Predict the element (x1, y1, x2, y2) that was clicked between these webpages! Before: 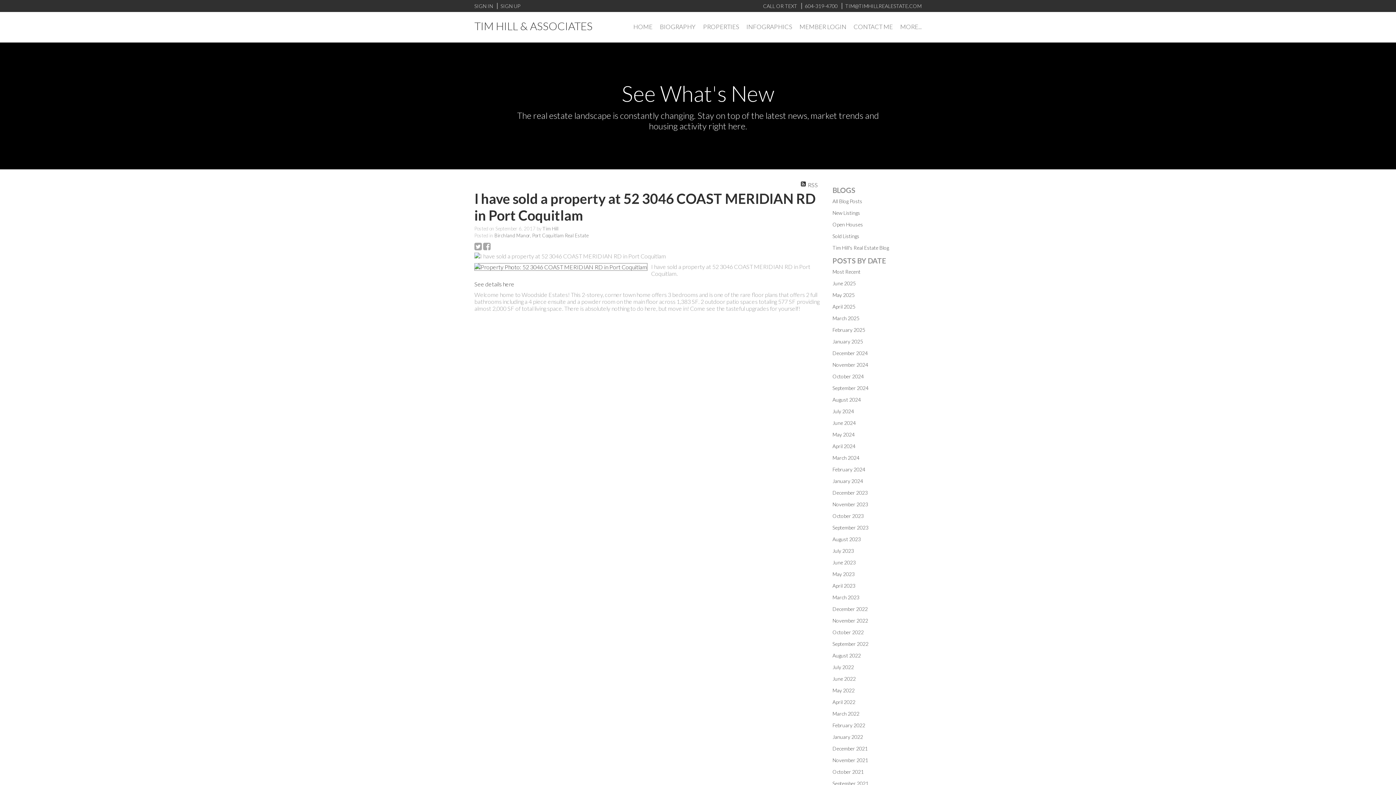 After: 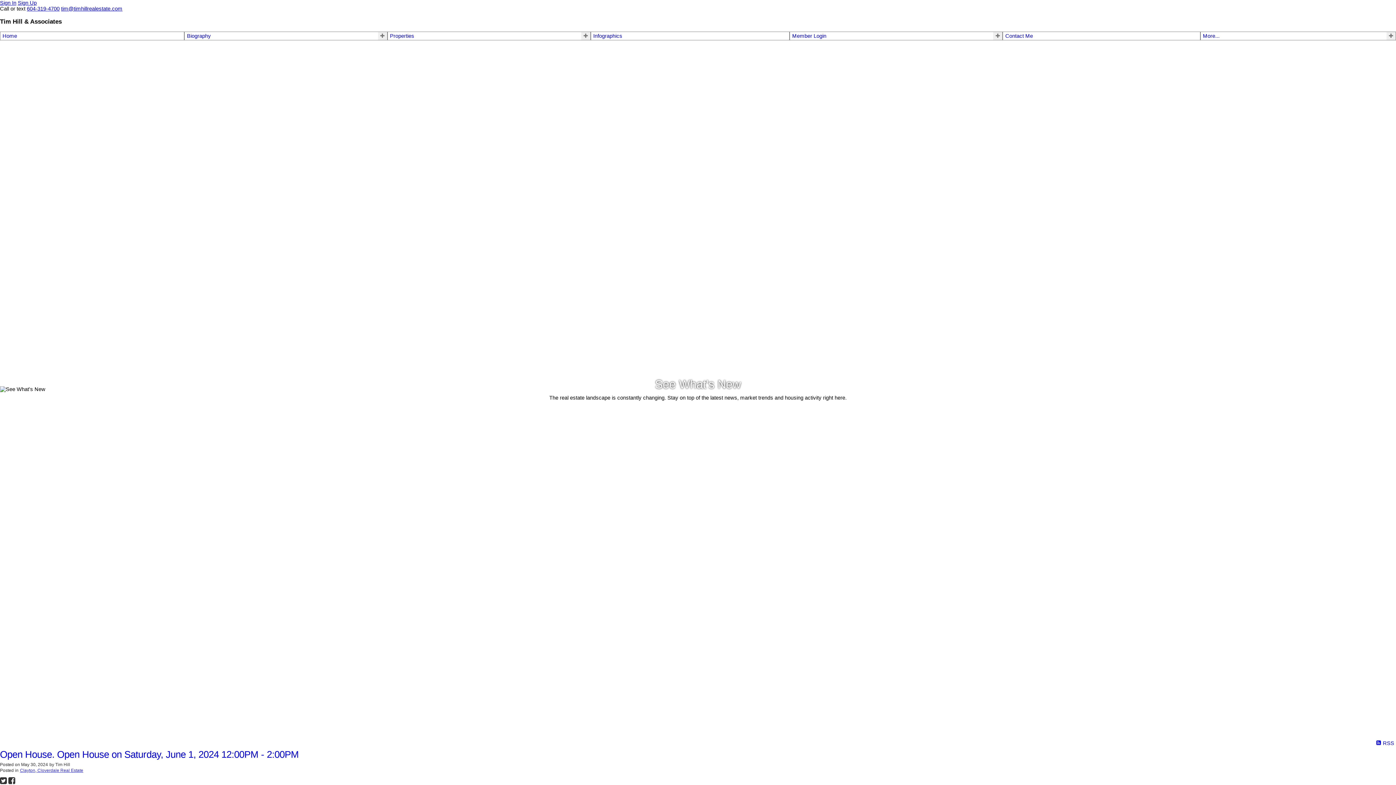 Action: label: May 2024 bbox: (832, 431, 854, 437)